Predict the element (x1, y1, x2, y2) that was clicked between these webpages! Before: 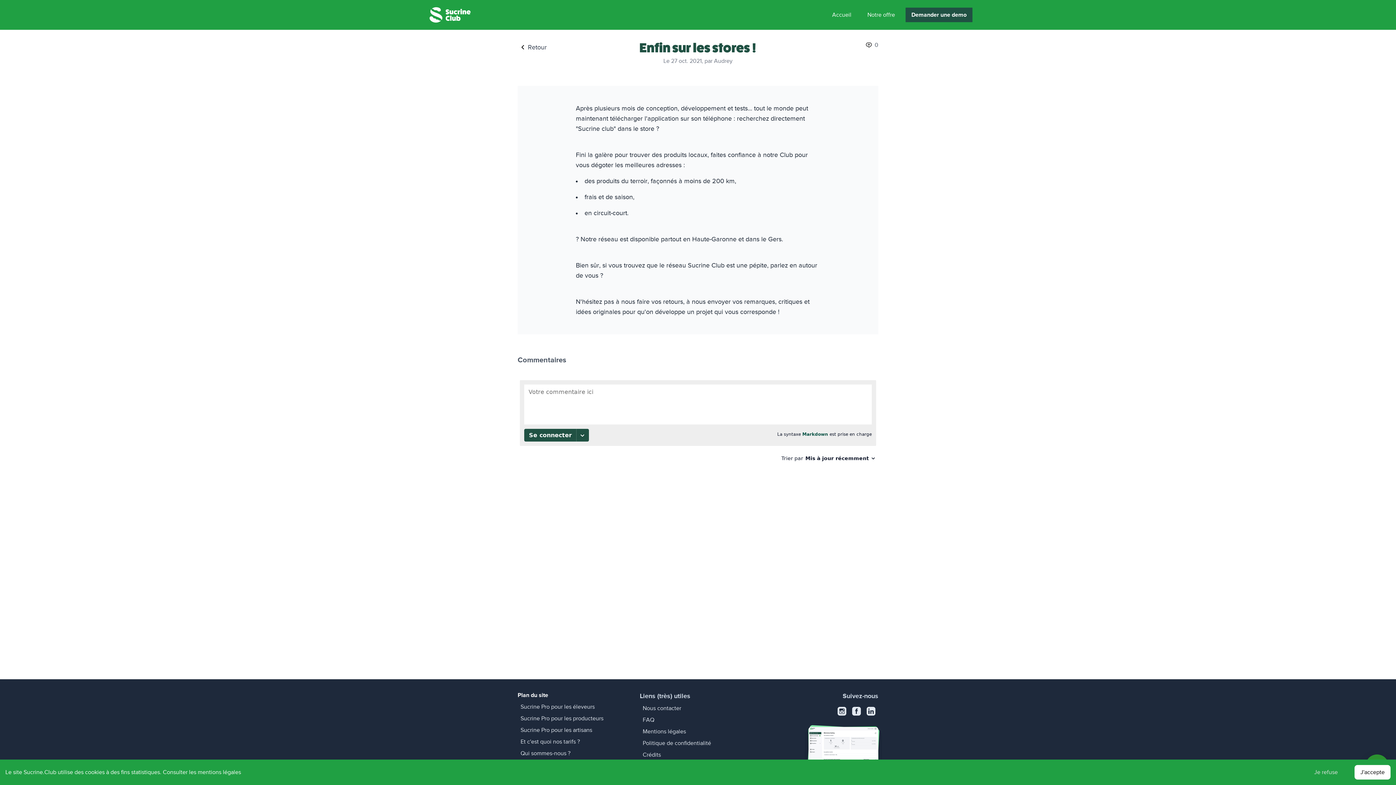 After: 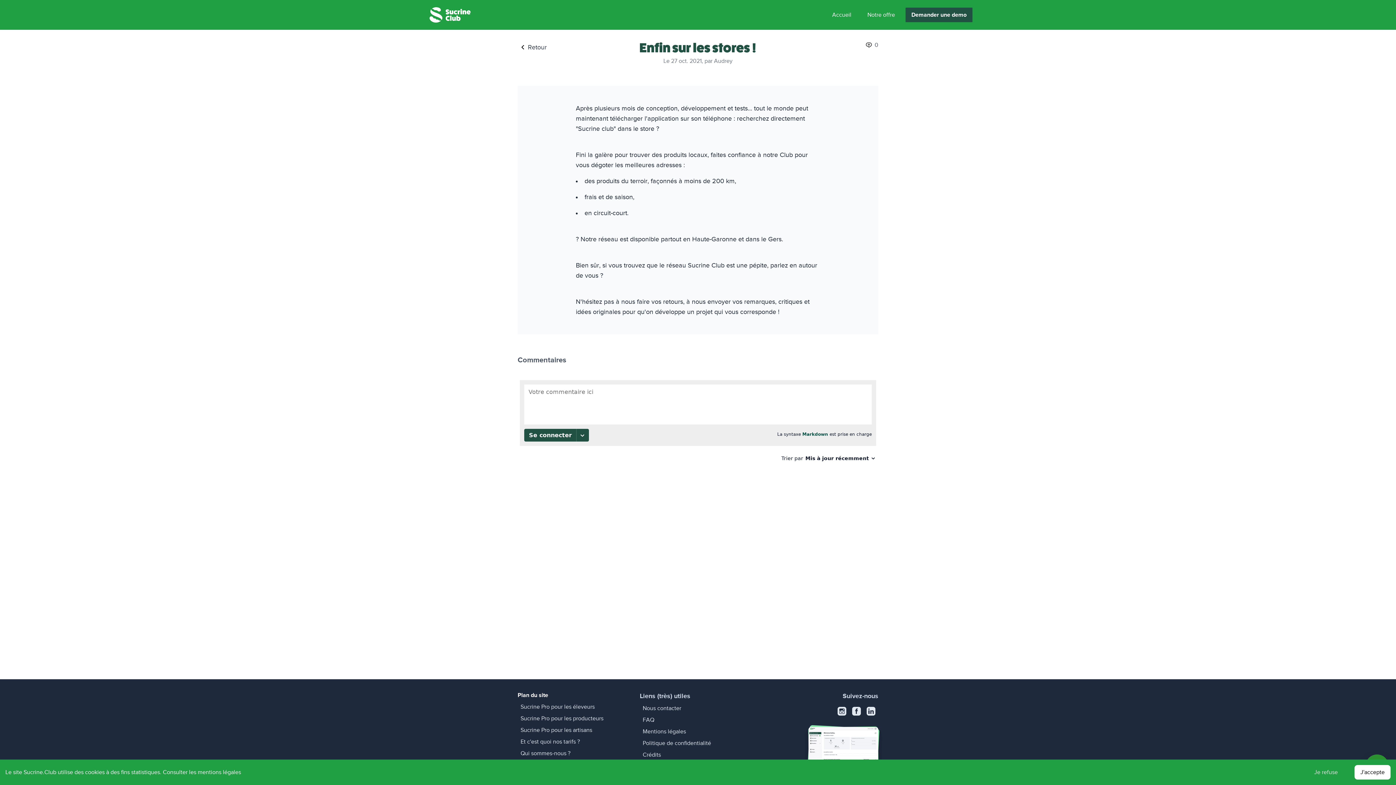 Action: bbox: (837, 707, 846, 716)